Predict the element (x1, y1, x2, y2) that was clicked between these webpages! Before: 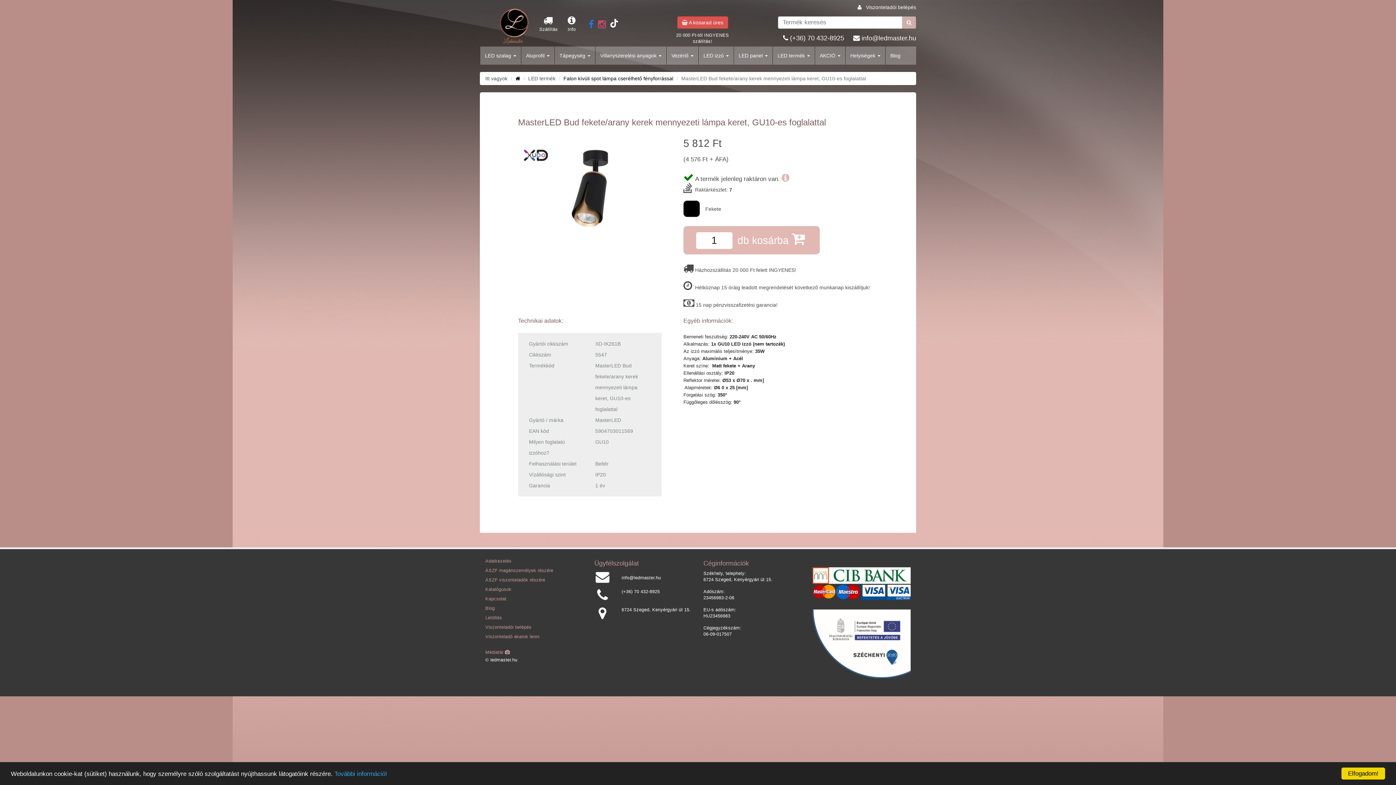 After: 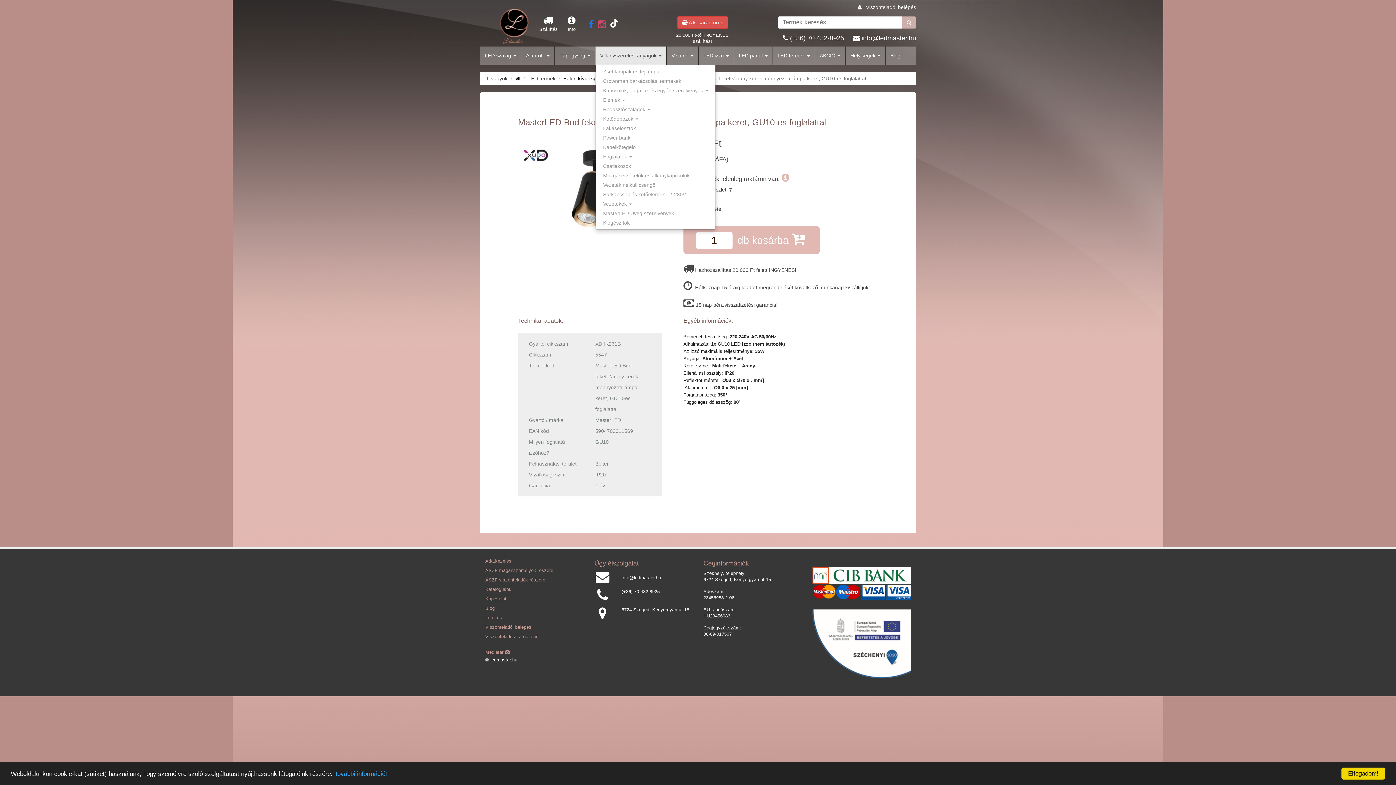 Action: bbox: (595, 46, 666, 64) label: Villanyszerelési anyagok 